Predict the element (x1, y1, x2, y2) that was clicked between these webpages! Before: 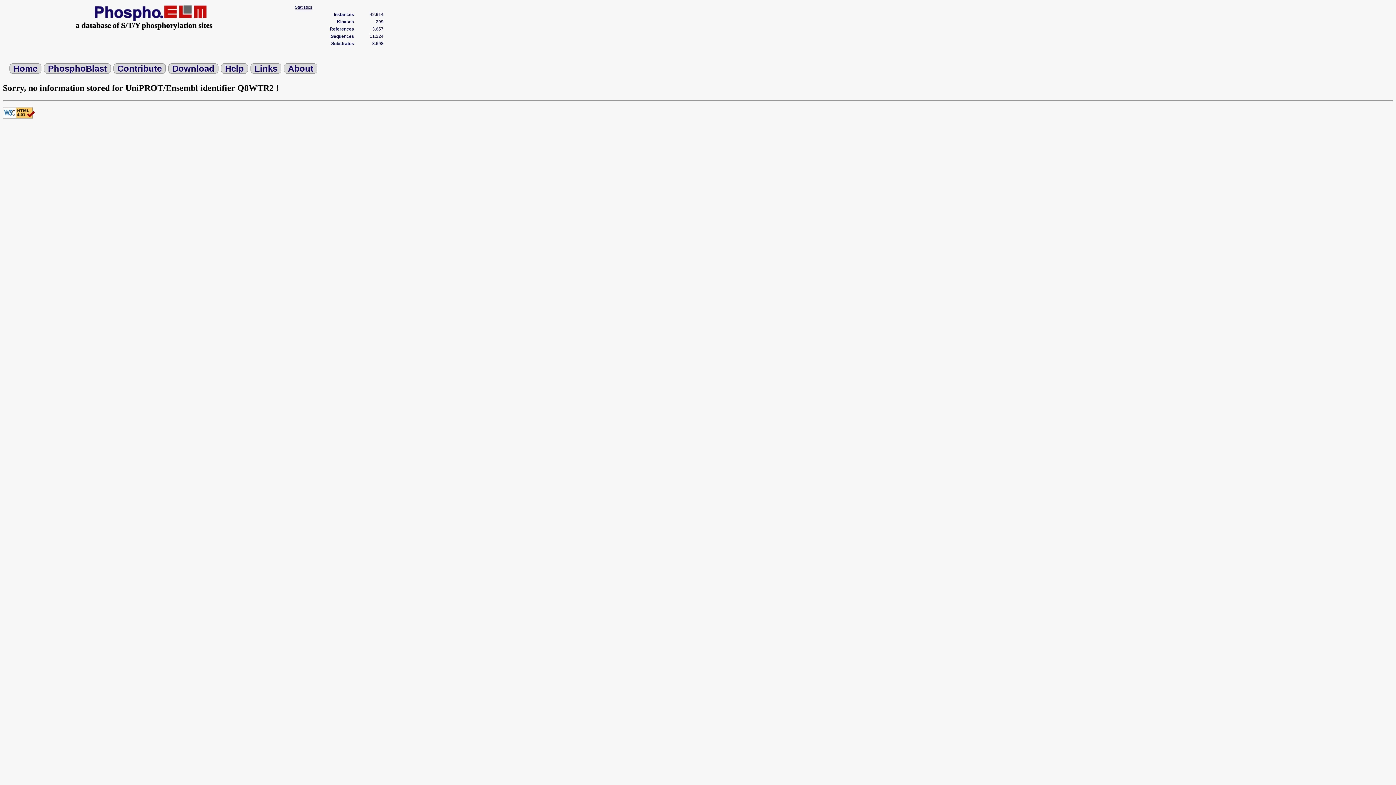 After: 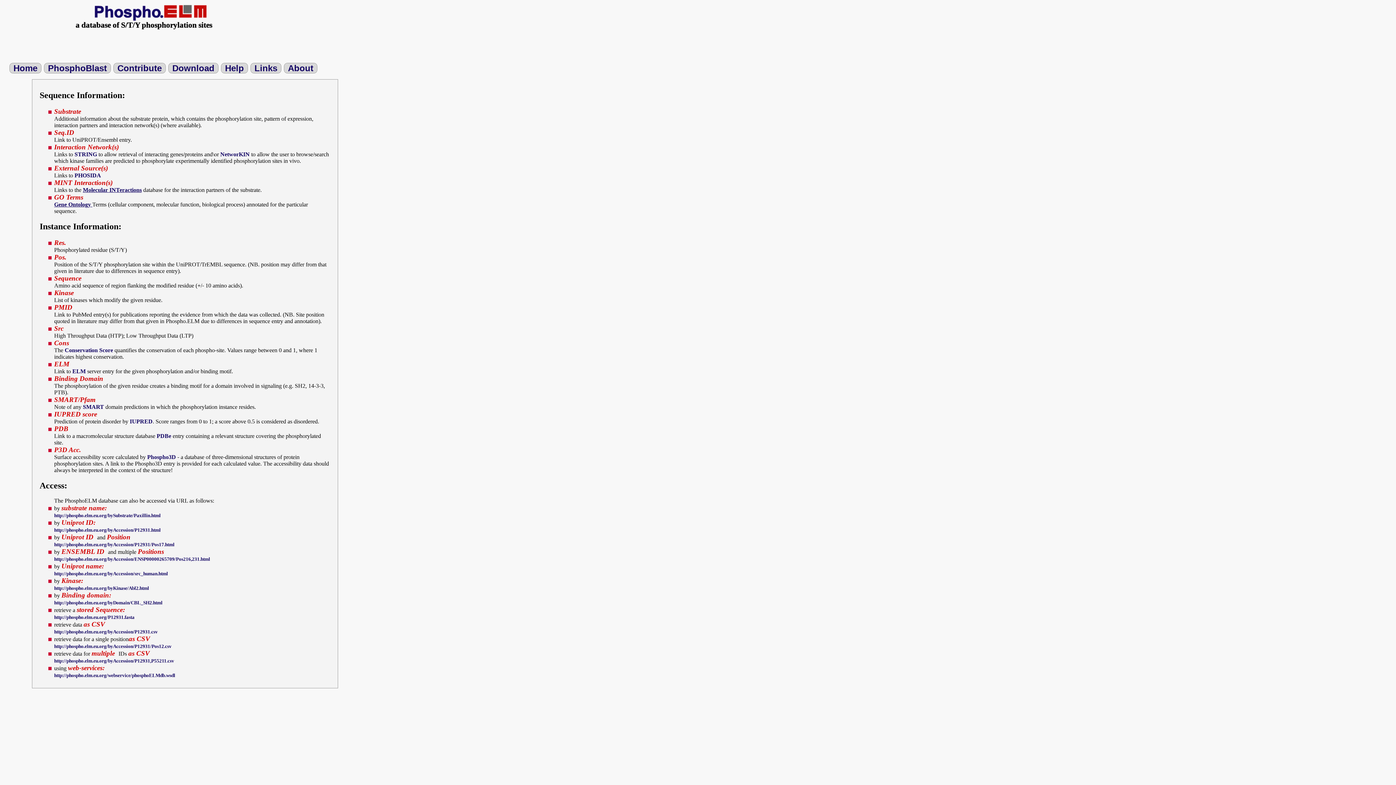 Action: bbox: (221, 63, 247, 73) label: Help